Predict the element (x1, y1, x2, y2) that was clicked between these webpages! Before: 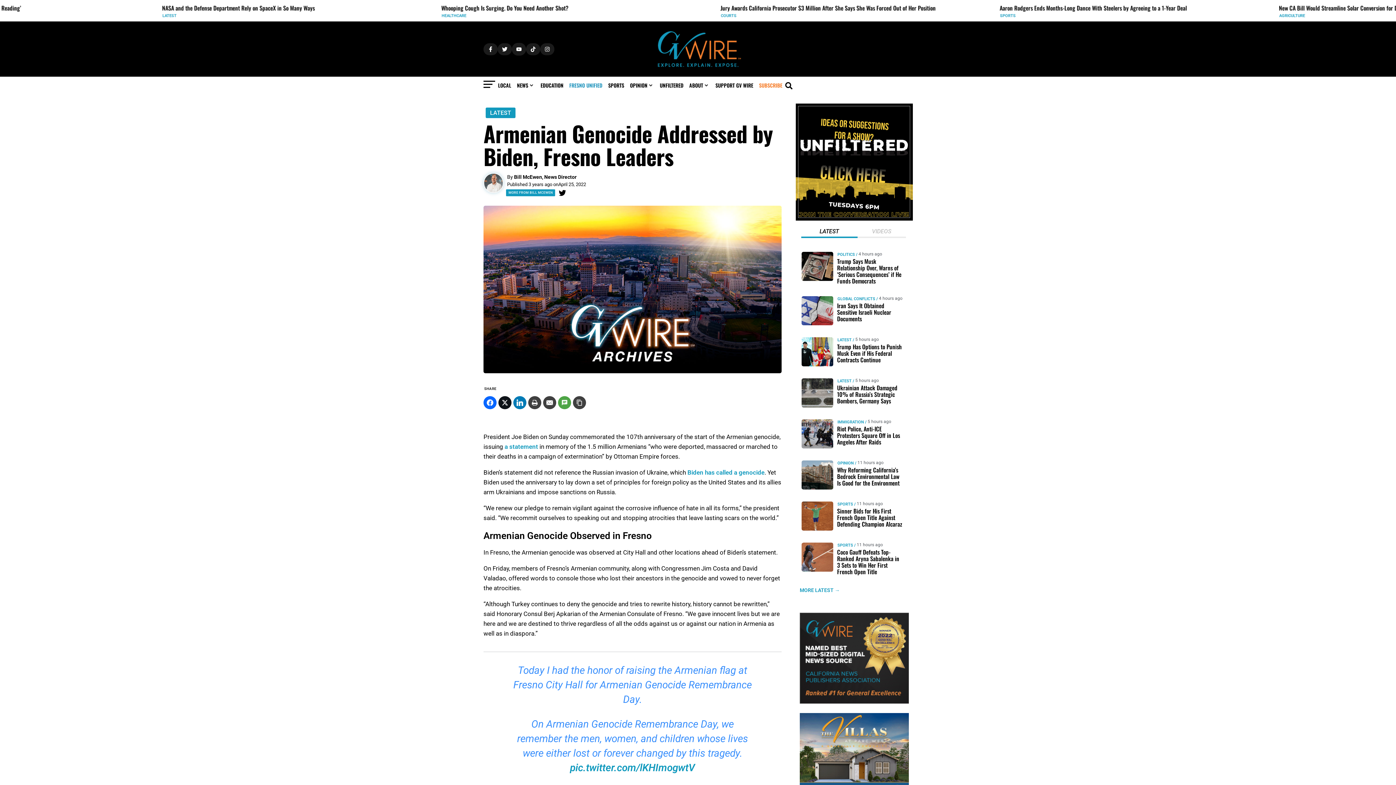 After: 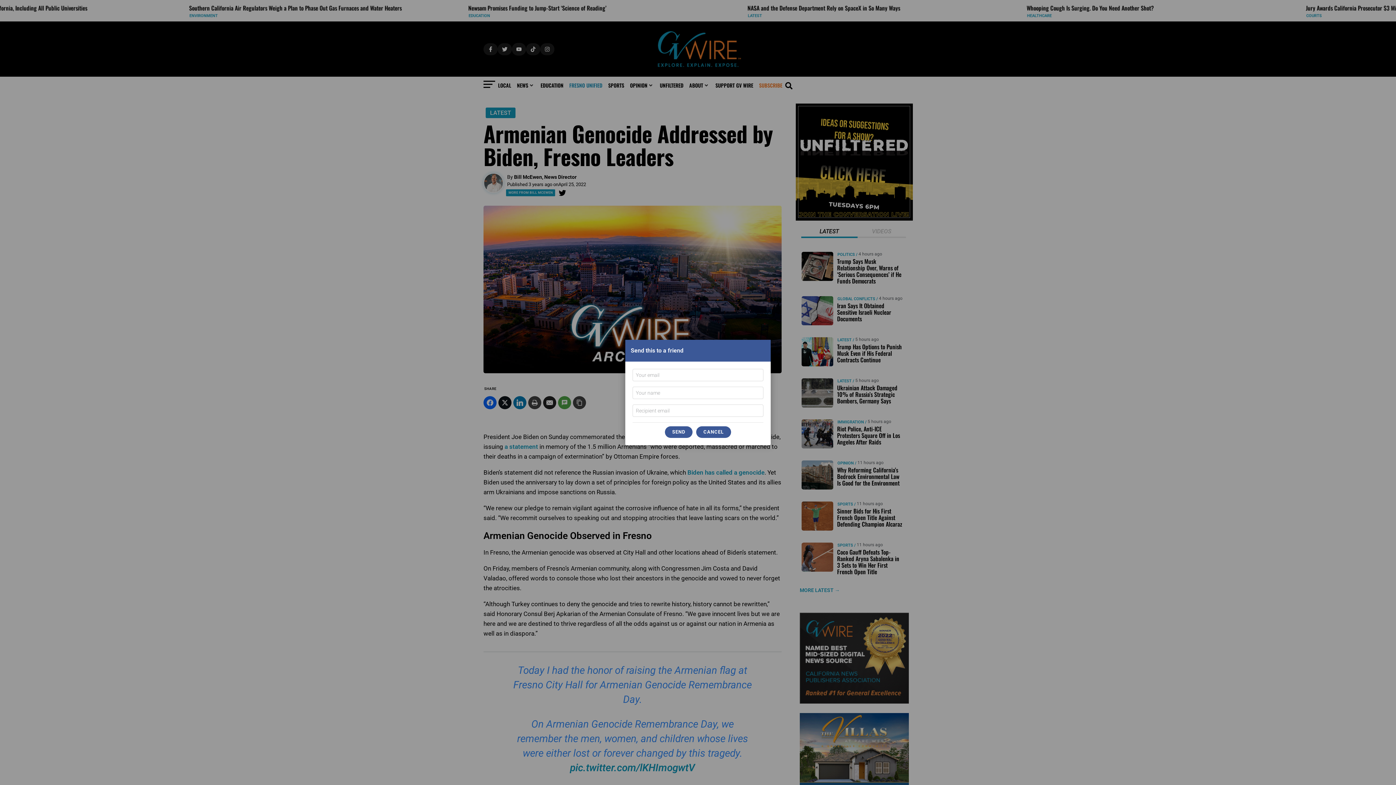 Action: bbox: (543, 396, 556, 409)